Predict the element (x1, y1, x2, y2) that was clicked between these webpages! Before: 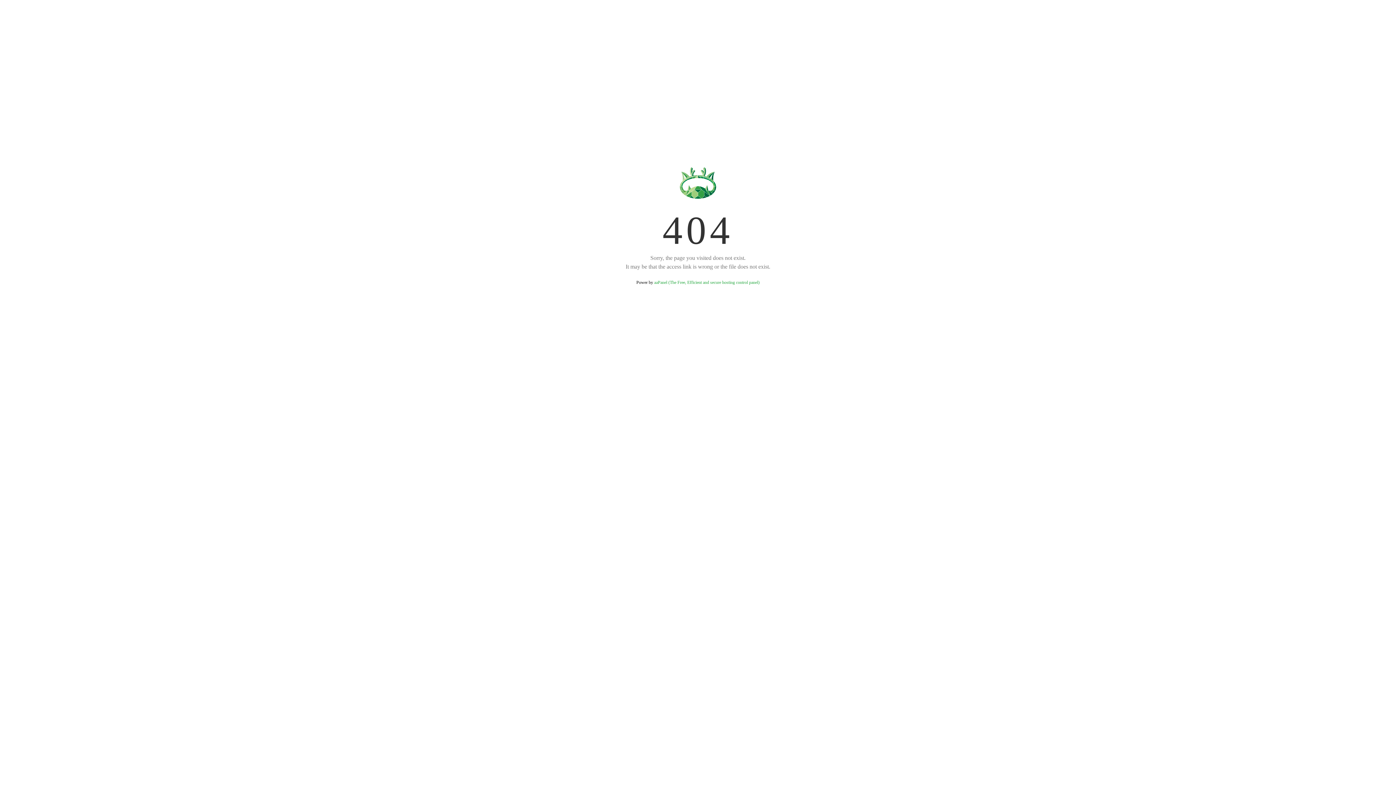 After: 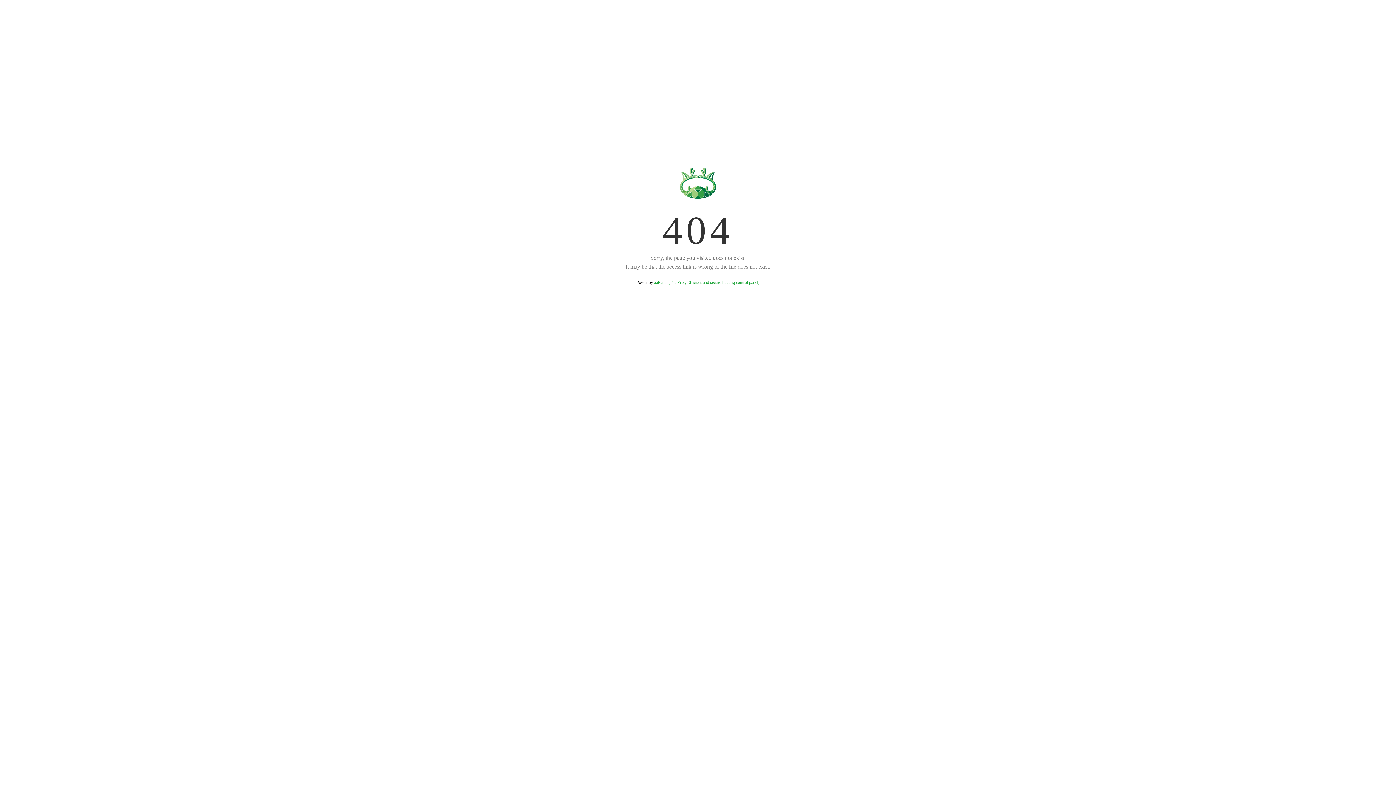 Action: bbox: (654, 280, 759, 285) label: aaPanel (The Free, Efficient and secure hosting control panel)